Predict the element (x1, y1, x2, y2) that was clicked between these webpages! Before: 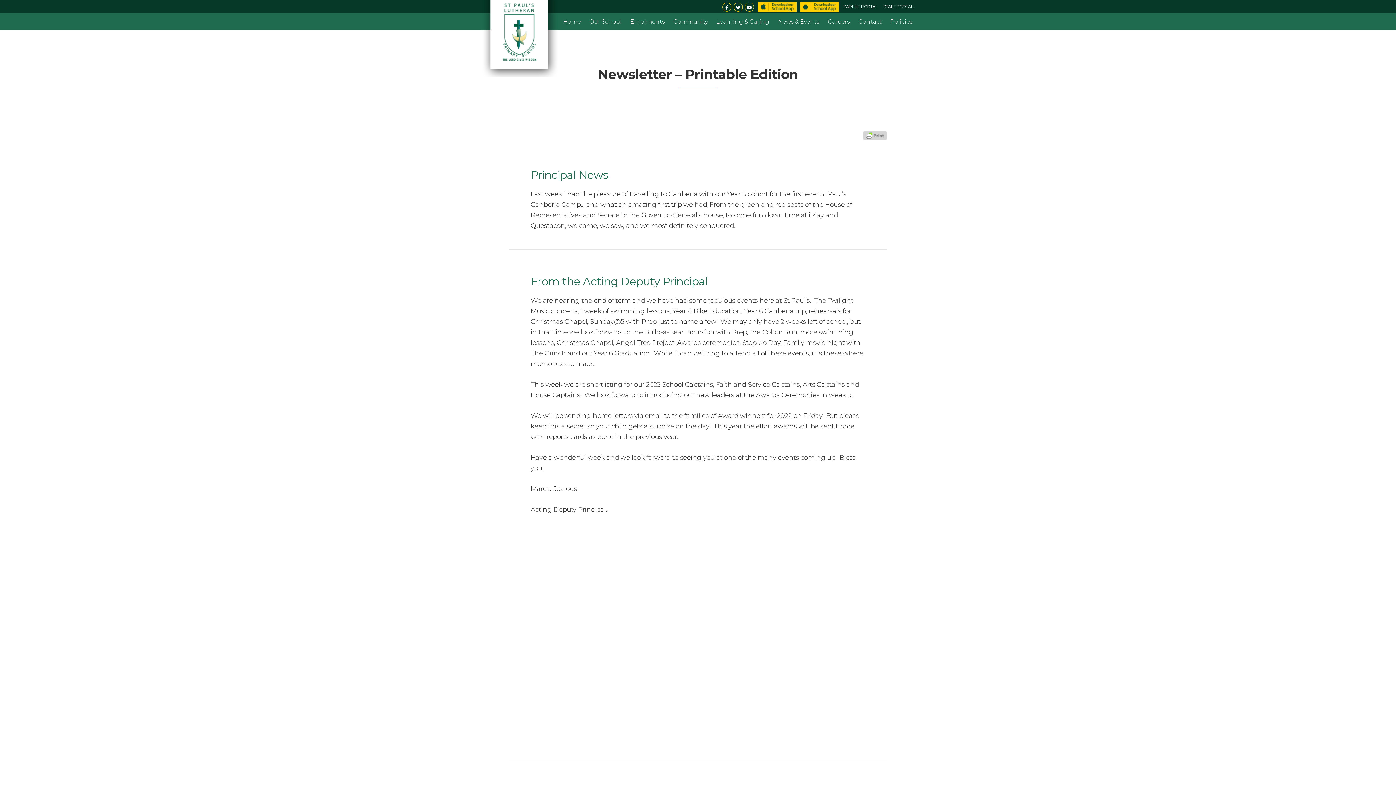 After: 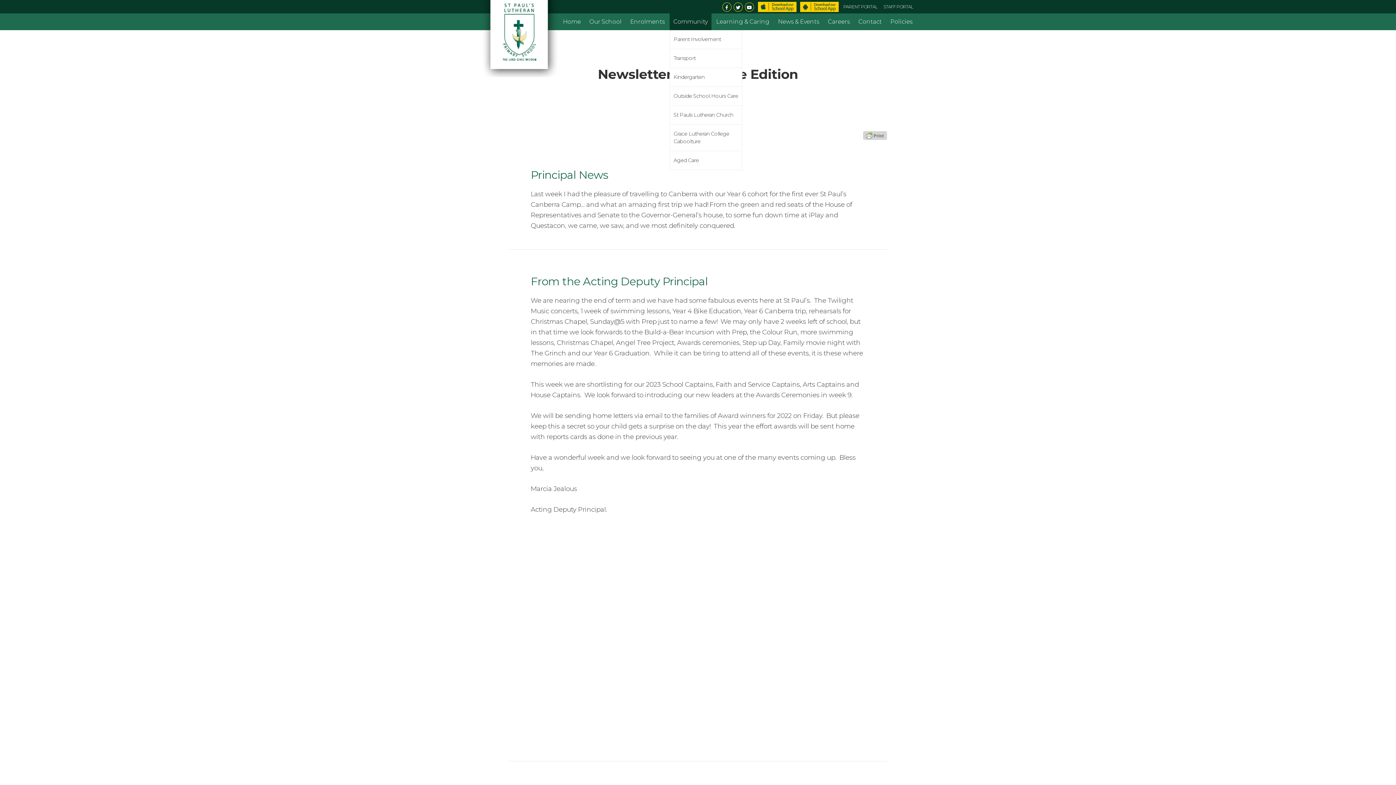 Action: label: Community bbox: (669, 13, 711, 30)